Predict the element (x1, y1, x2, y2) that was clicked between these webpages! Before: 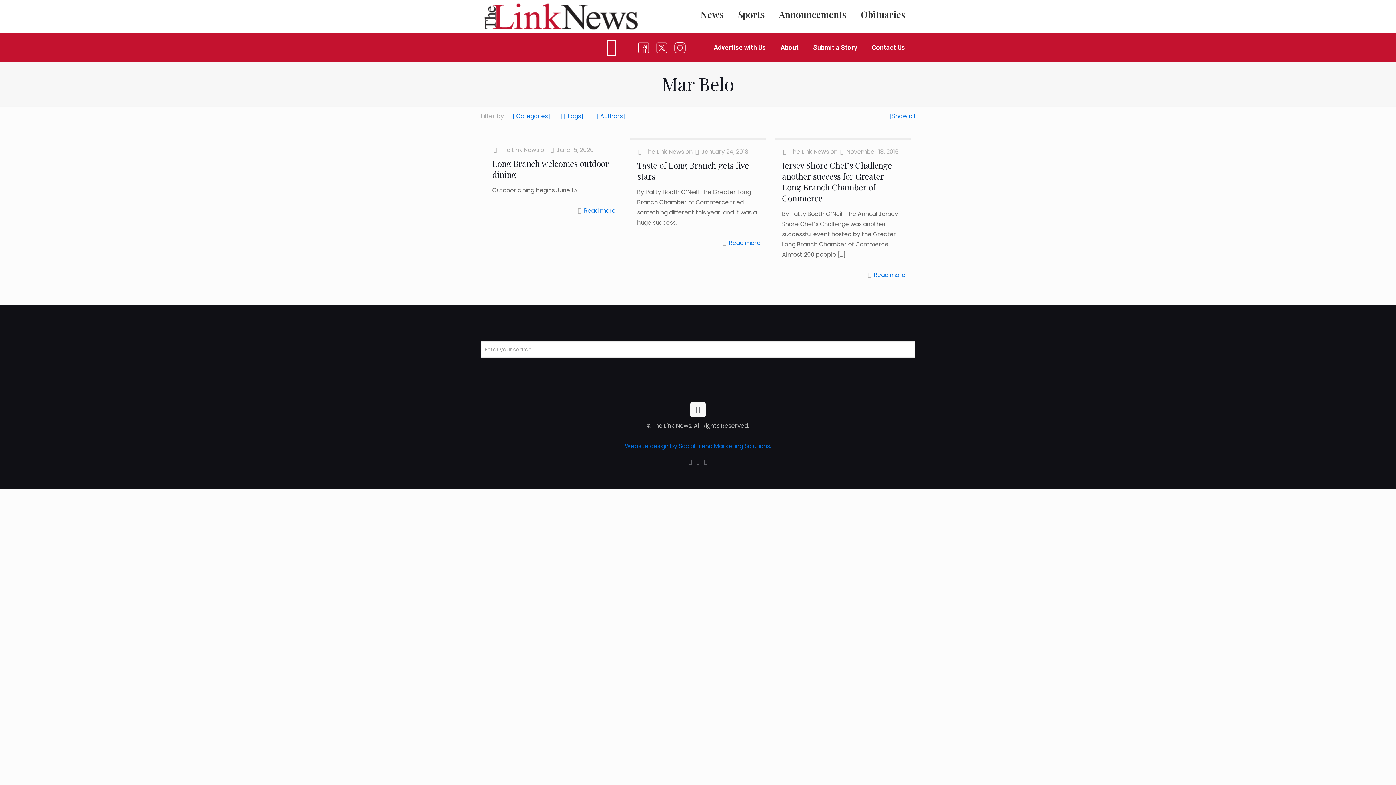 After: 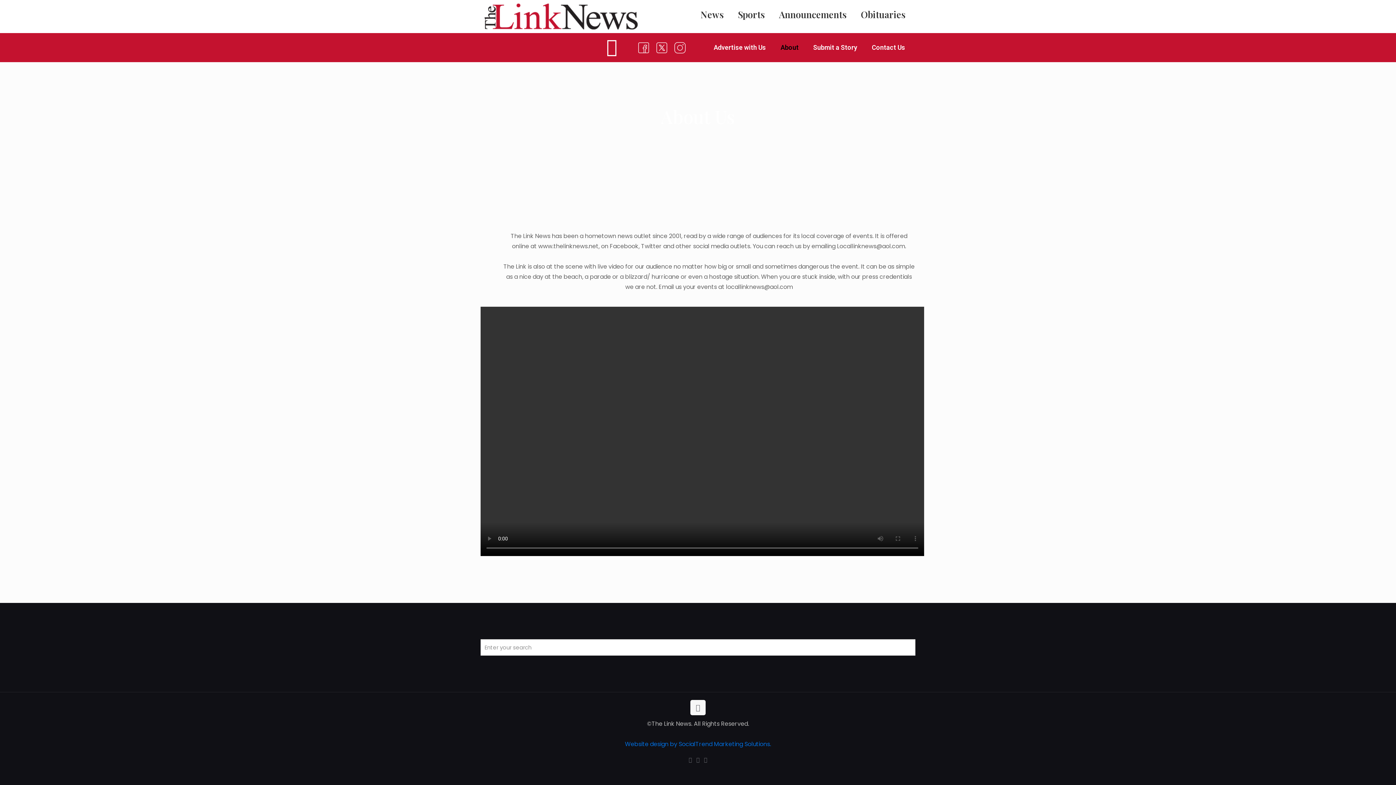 Action: bbox: (773, 33, 806, 62) label: About